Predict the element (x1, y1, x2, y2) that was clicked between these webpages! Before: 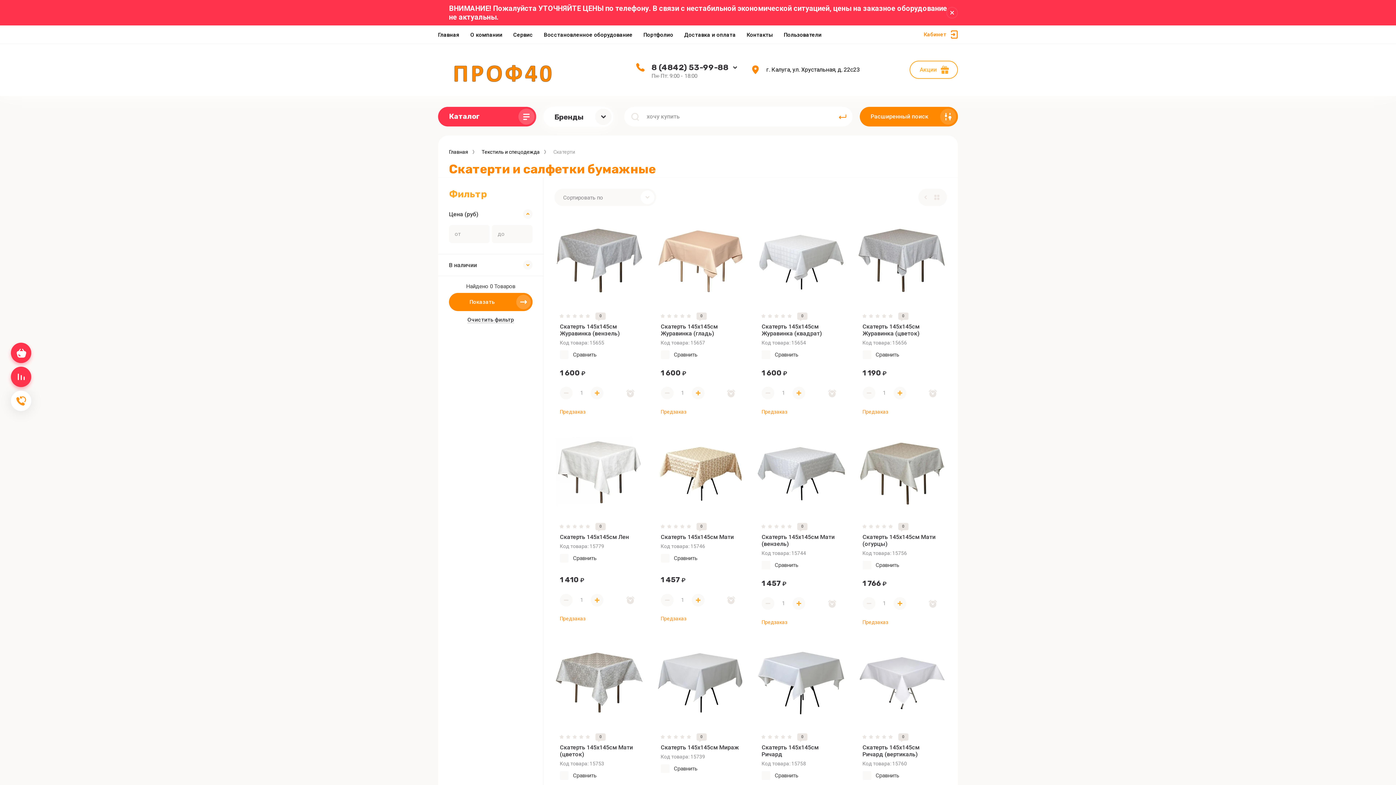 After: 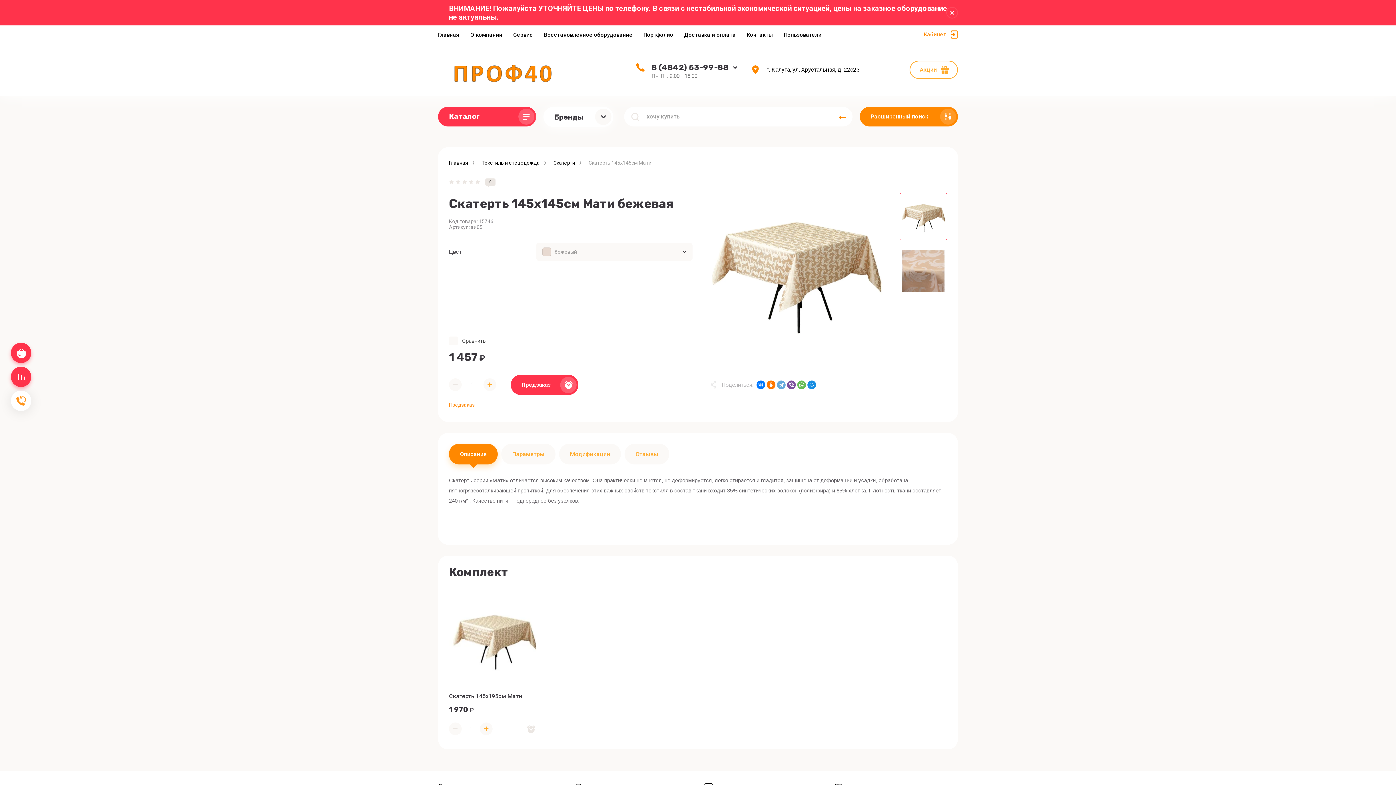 Action: bbox: (660, 533, 734, 541) label: Скатерть 145х145см Мати